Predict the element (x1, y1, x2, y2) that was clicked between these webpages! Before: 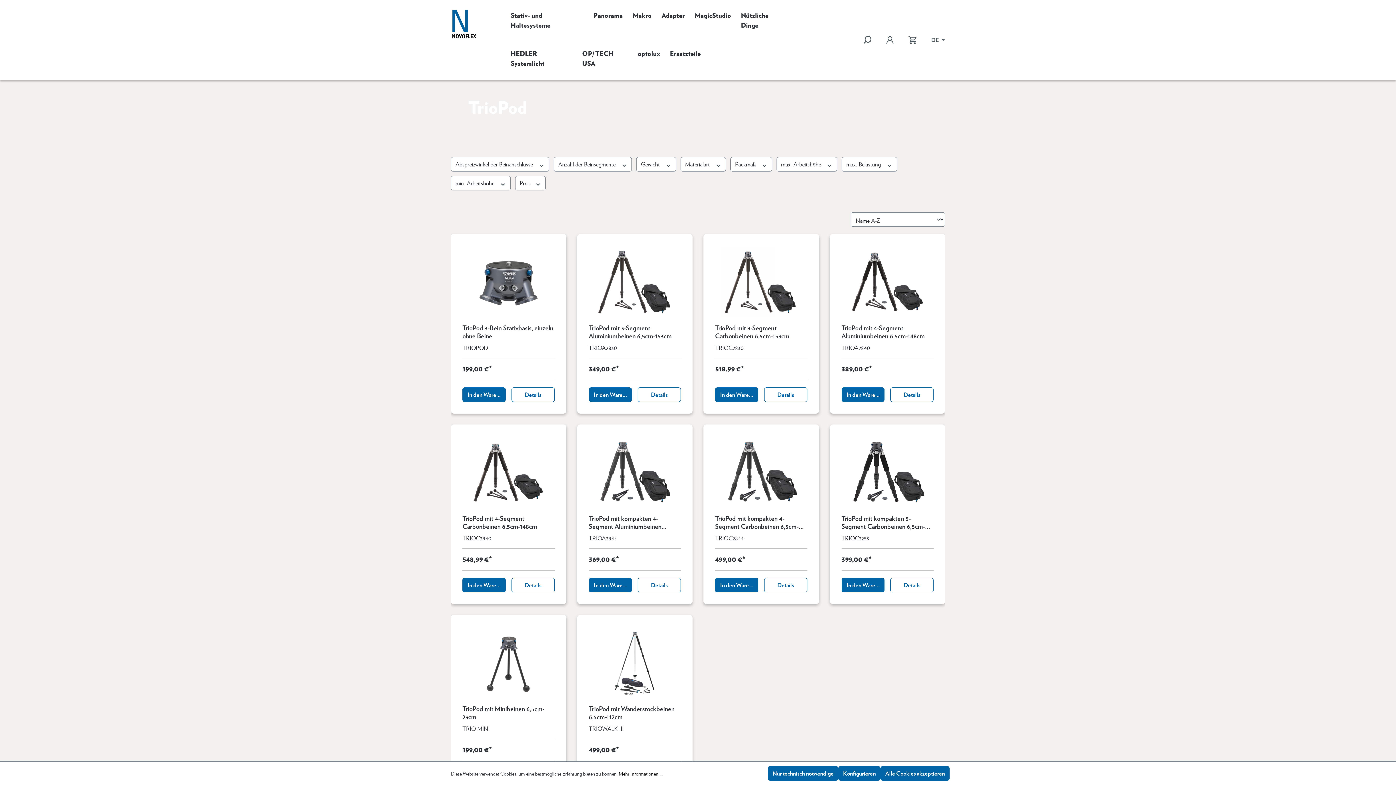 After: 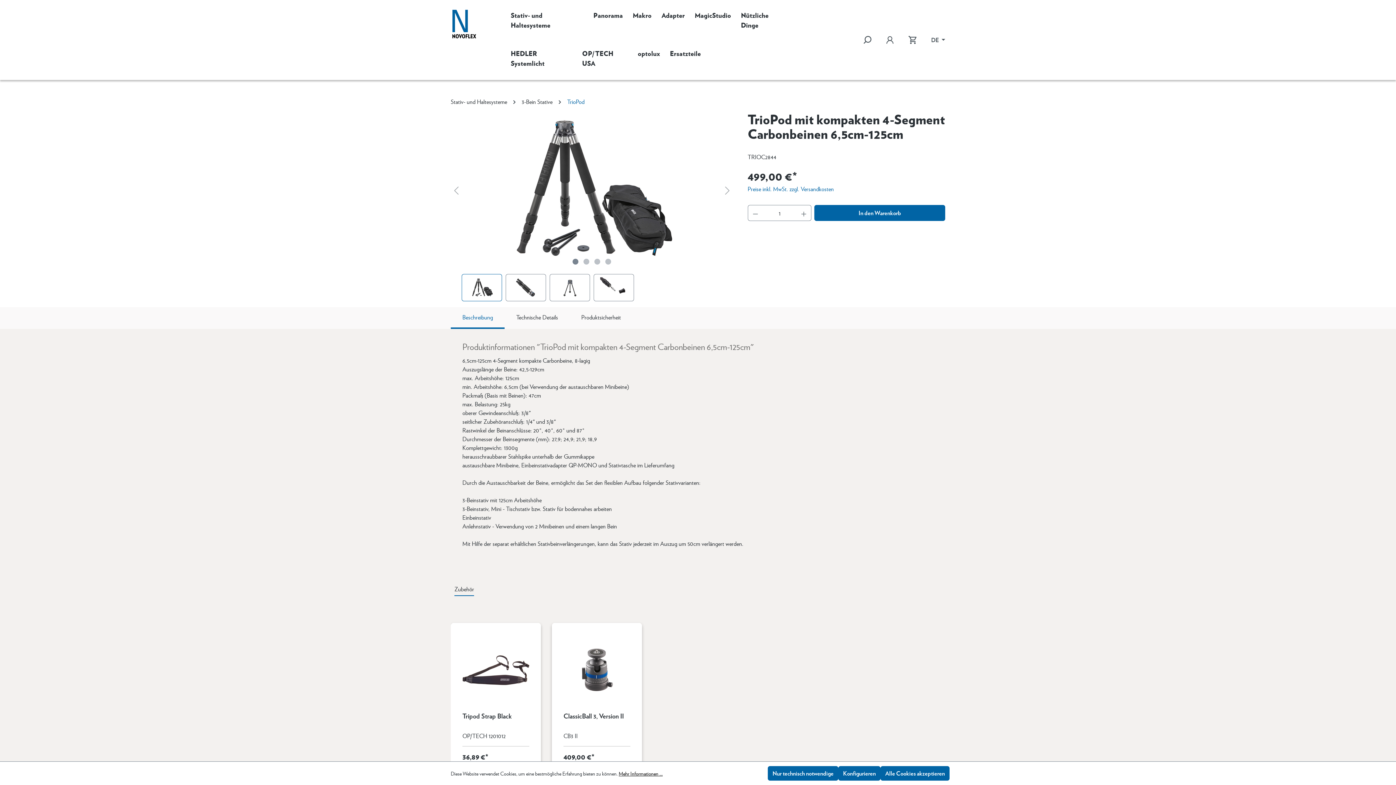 Action: bbox: (715, 436, 807, 509)